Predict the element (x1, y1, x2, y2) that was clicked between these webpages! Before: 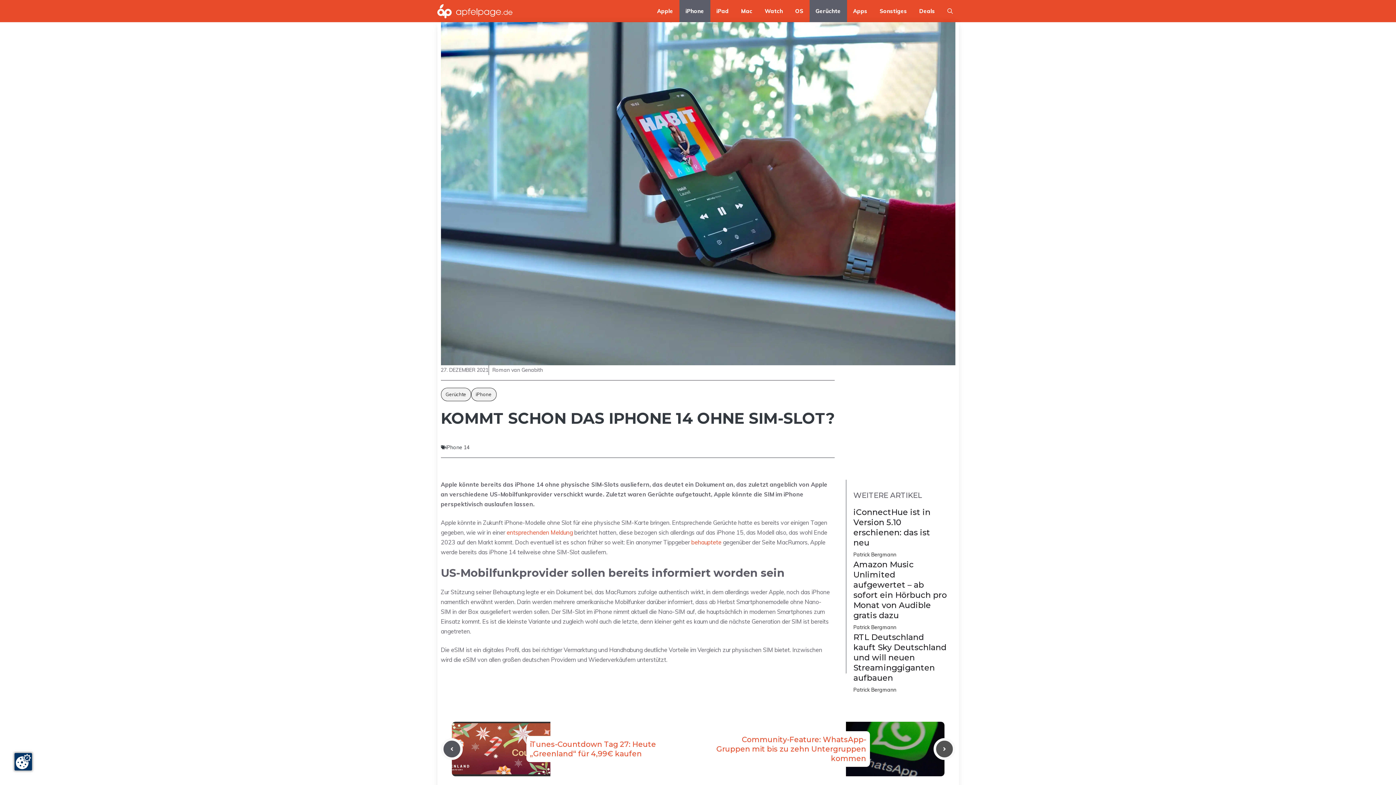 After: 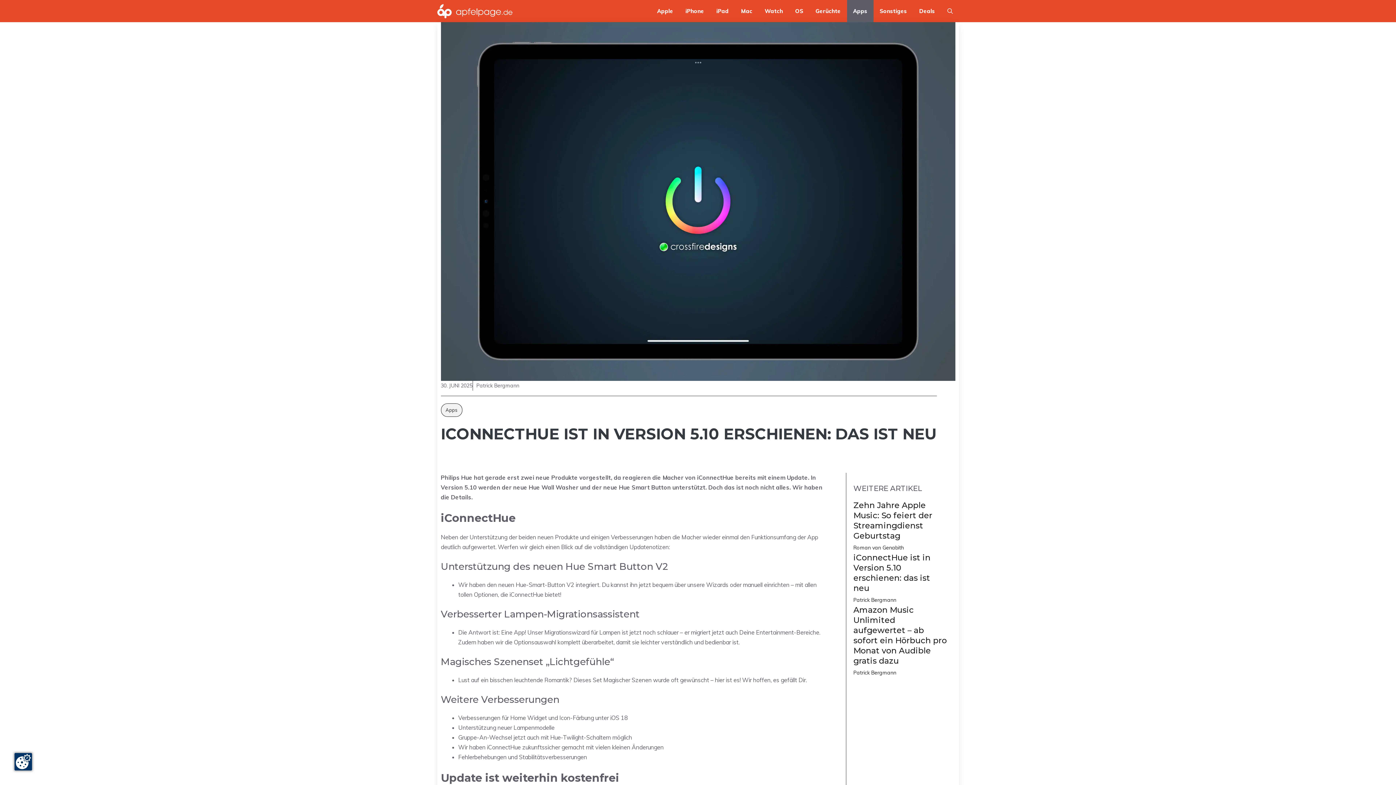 Action: bbox: (853, 507, 930, 547) label: iConnectHue ist in Version 5.10 erschienen: das ist neu